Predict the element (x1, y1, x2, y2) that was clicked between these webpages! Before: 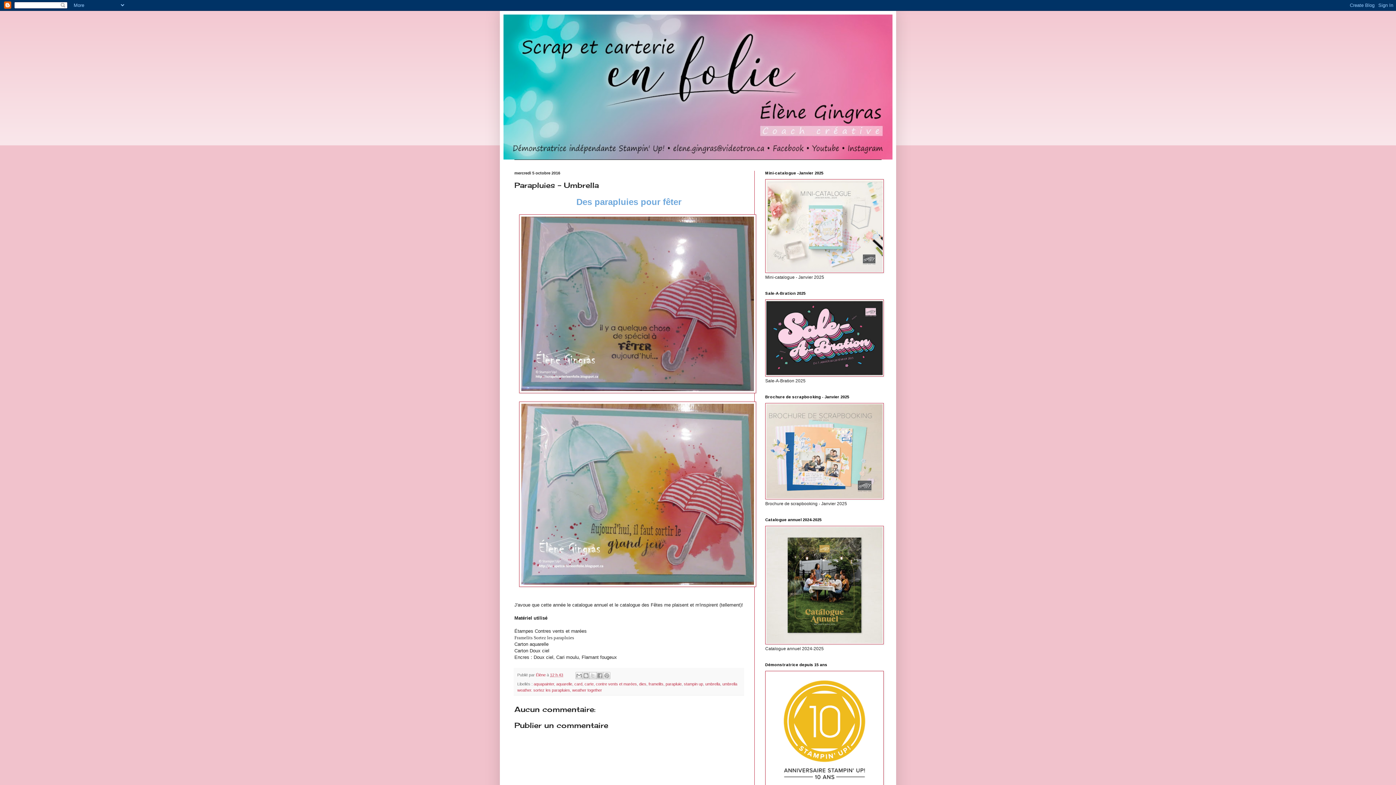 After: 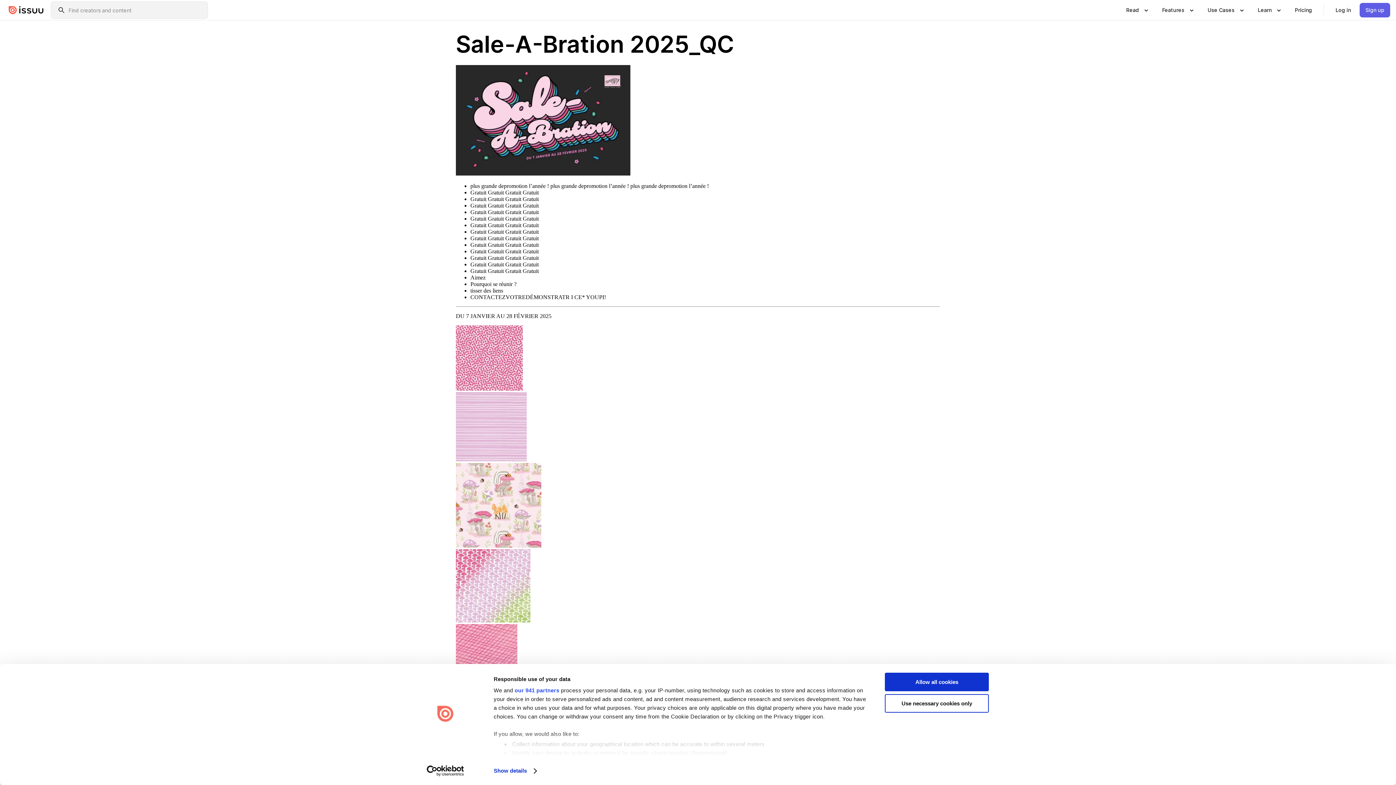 Action: bbox: (765, 372, 884, 377)